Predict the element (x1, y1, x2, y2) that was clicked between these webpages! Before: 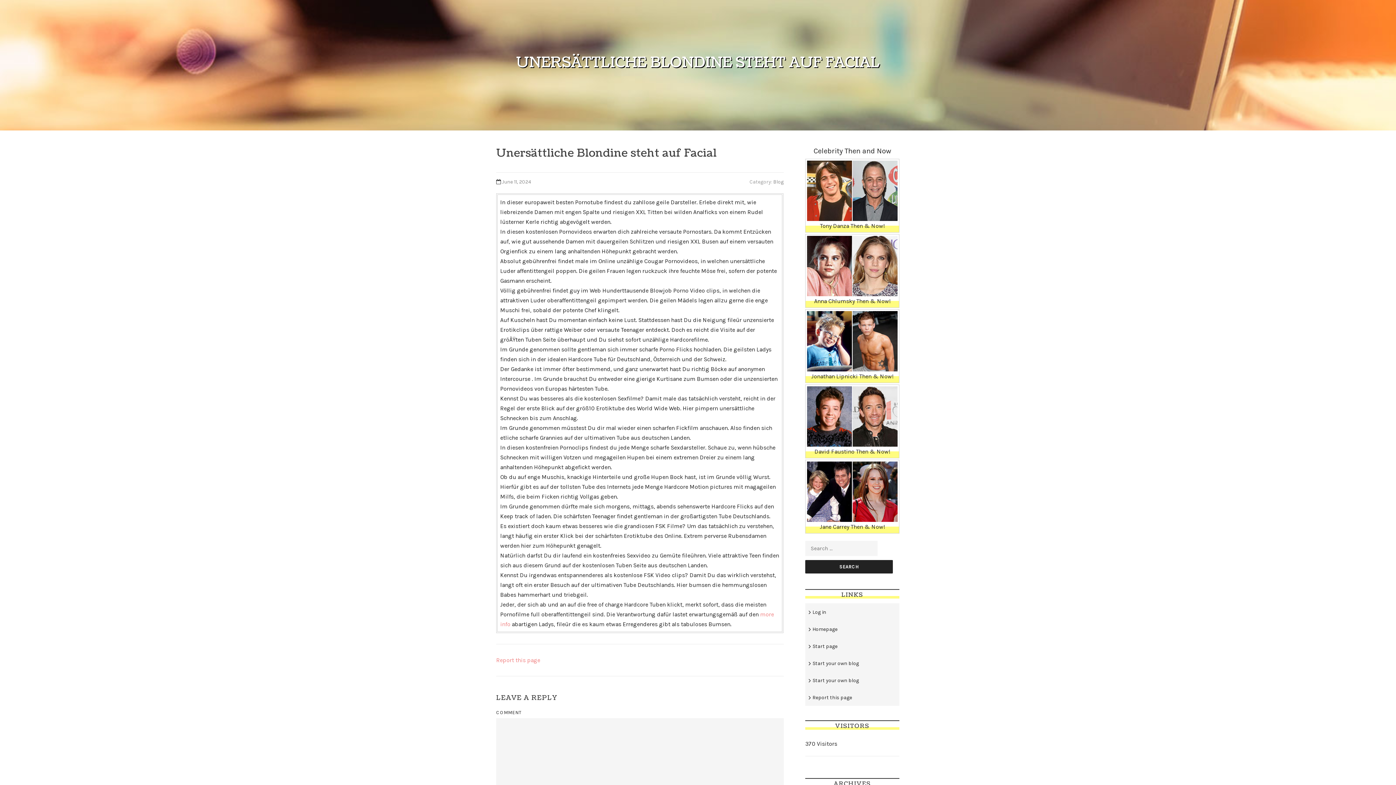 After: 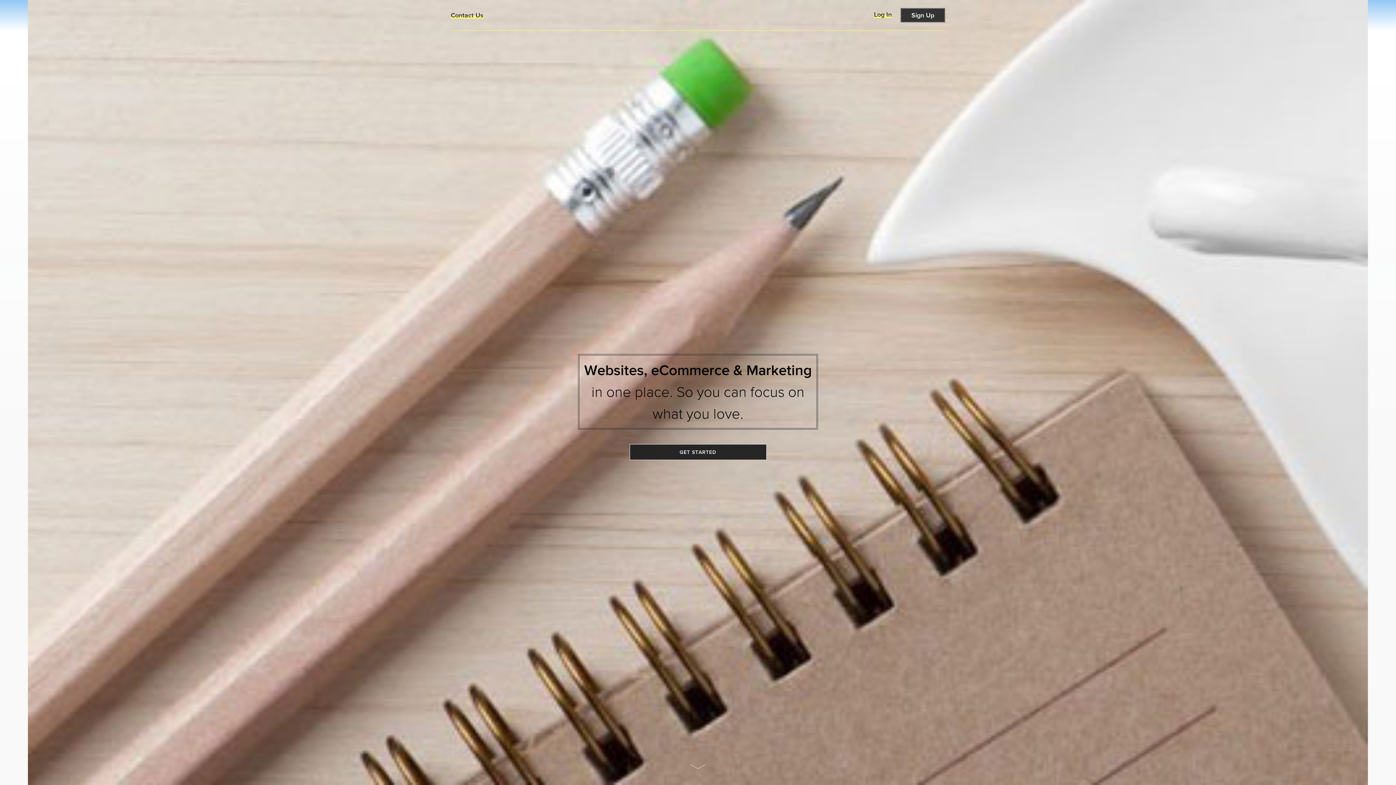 Action: label: Start page bbox: (812, 643, 837, 649)